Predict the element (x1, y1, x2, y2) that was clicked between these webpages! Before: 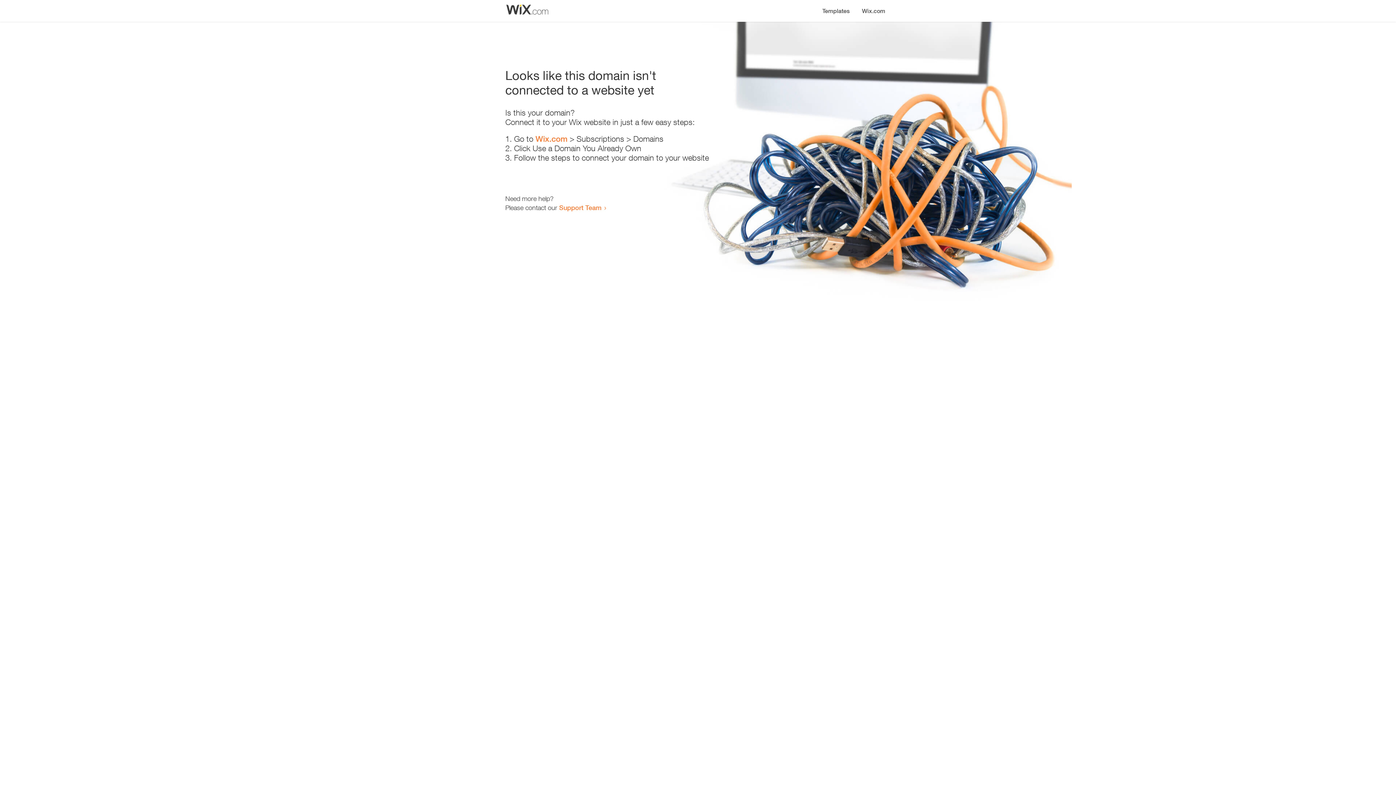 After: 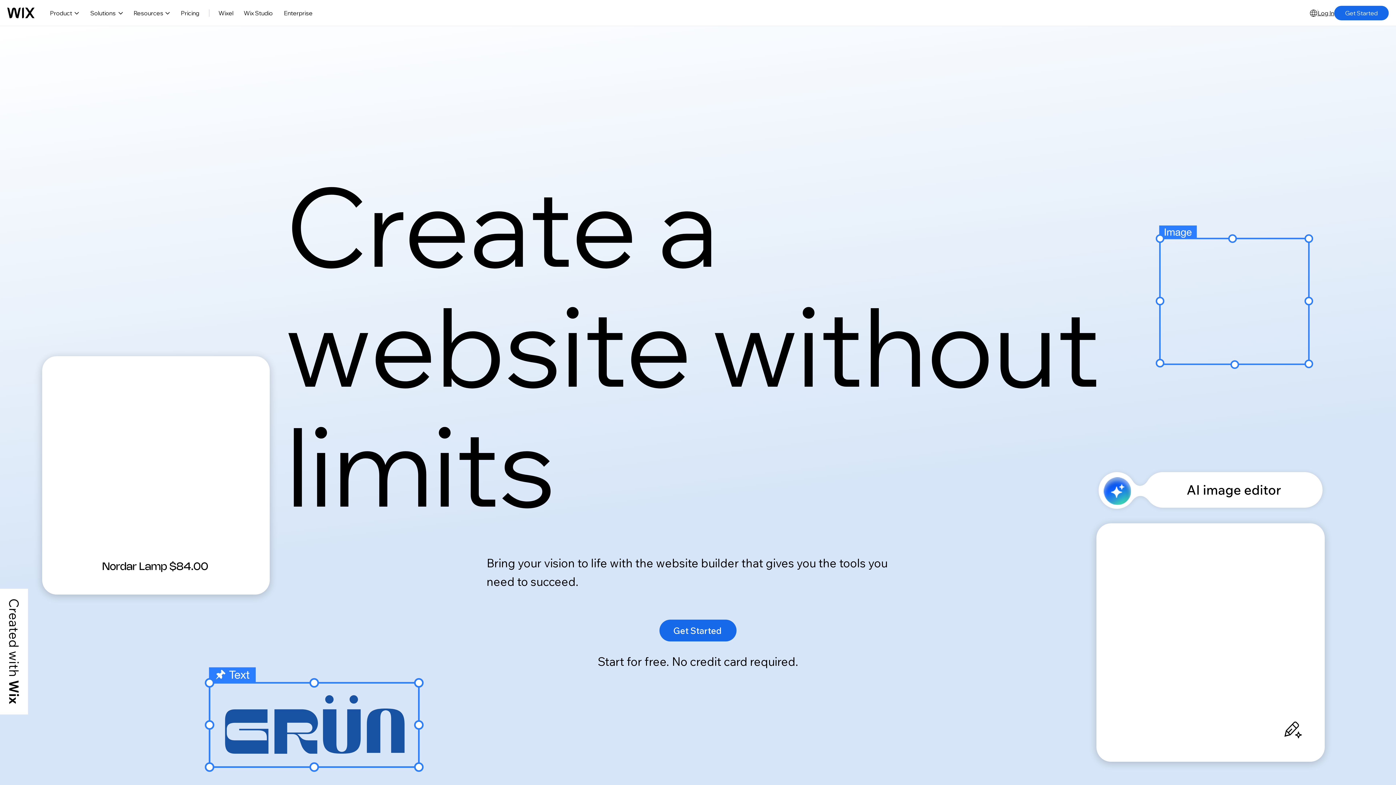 Action: bbox: (856, 0, 890, 14) label: Wix.com